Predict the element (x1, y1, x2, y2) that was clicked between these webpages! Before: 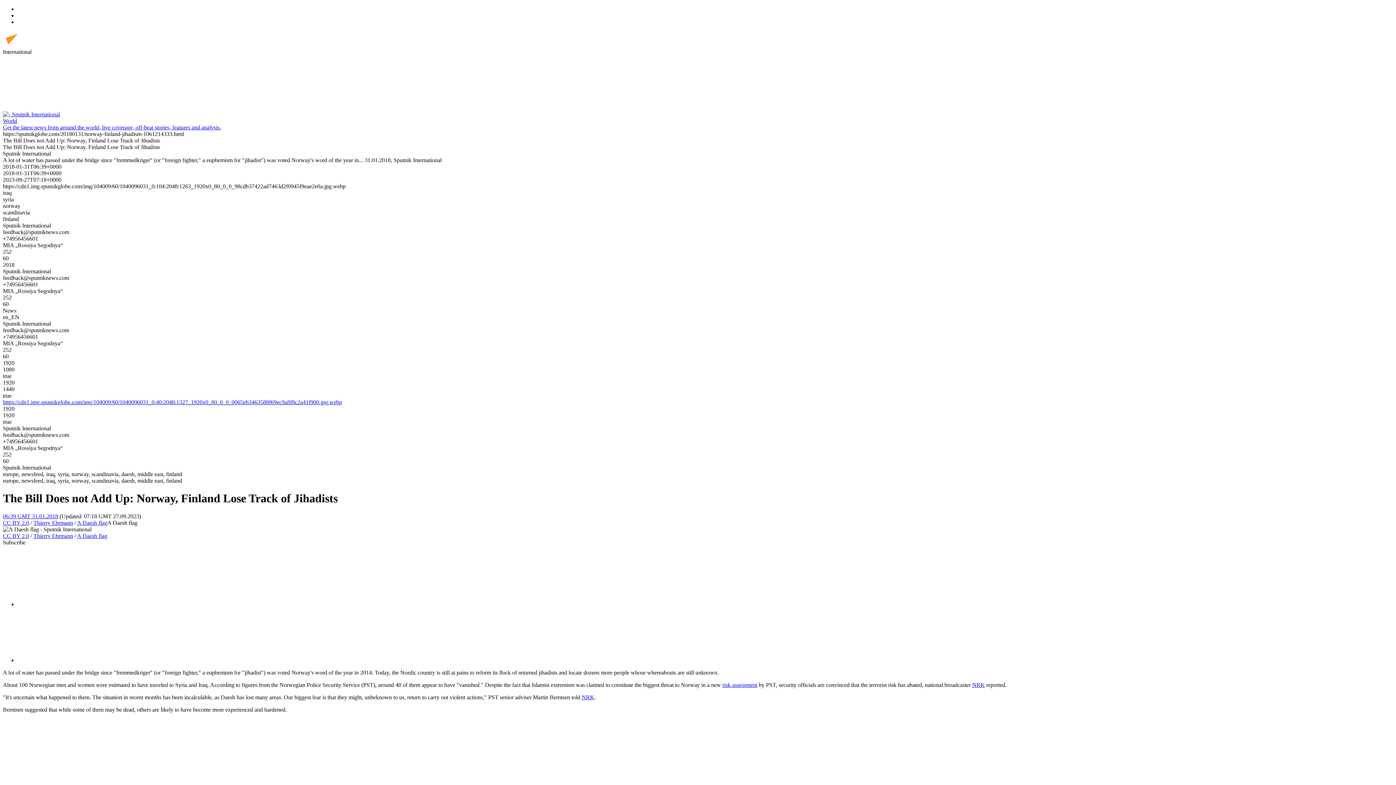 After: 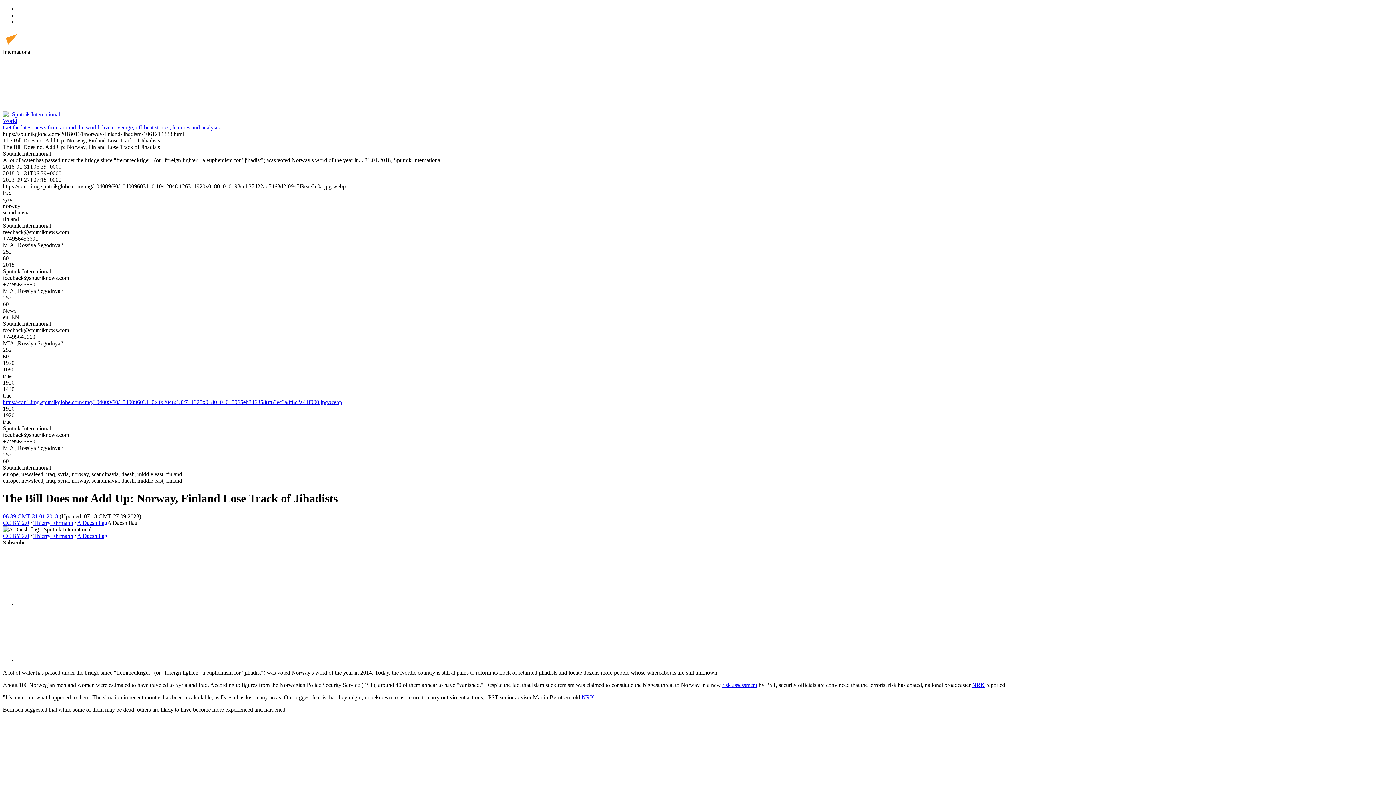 Action: label: NRK bbox: (581, 694, 594, 700)